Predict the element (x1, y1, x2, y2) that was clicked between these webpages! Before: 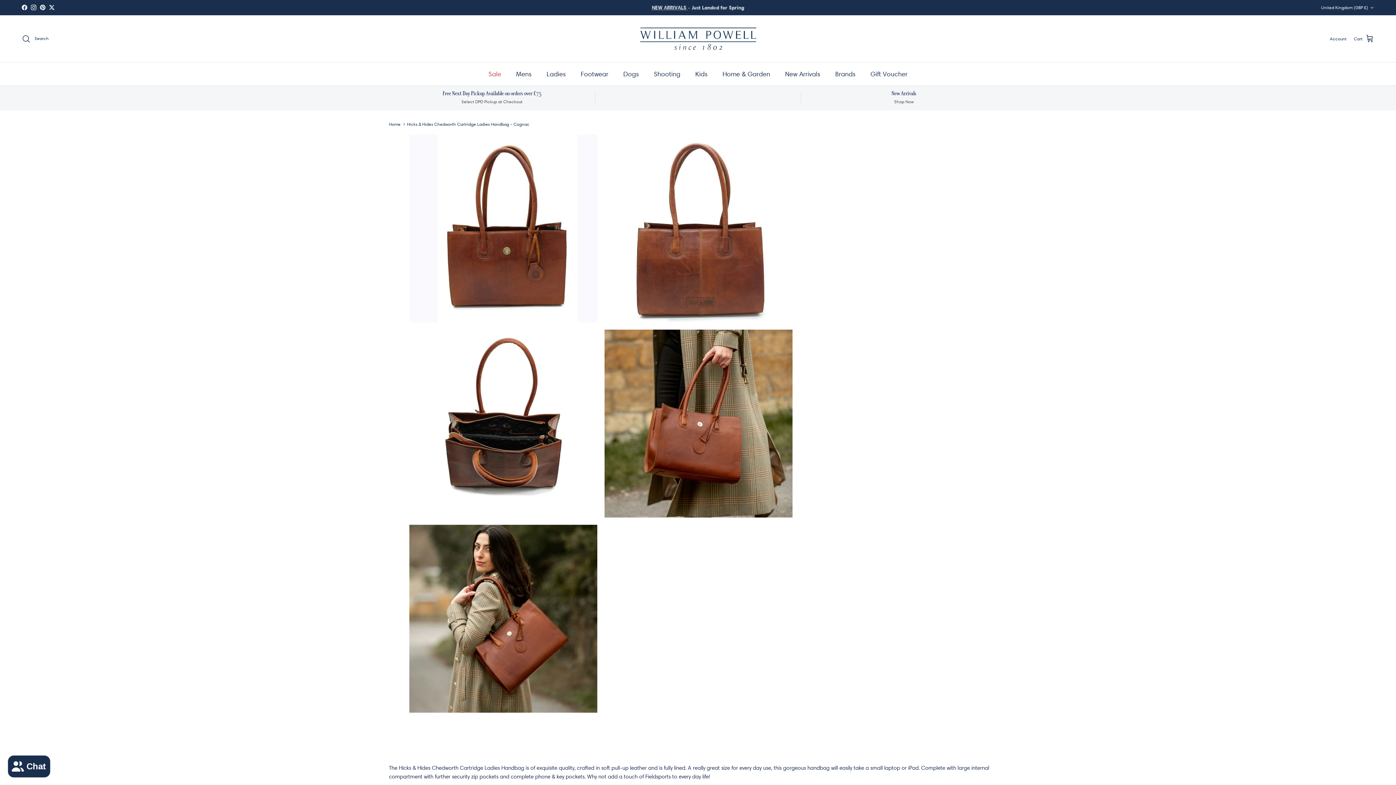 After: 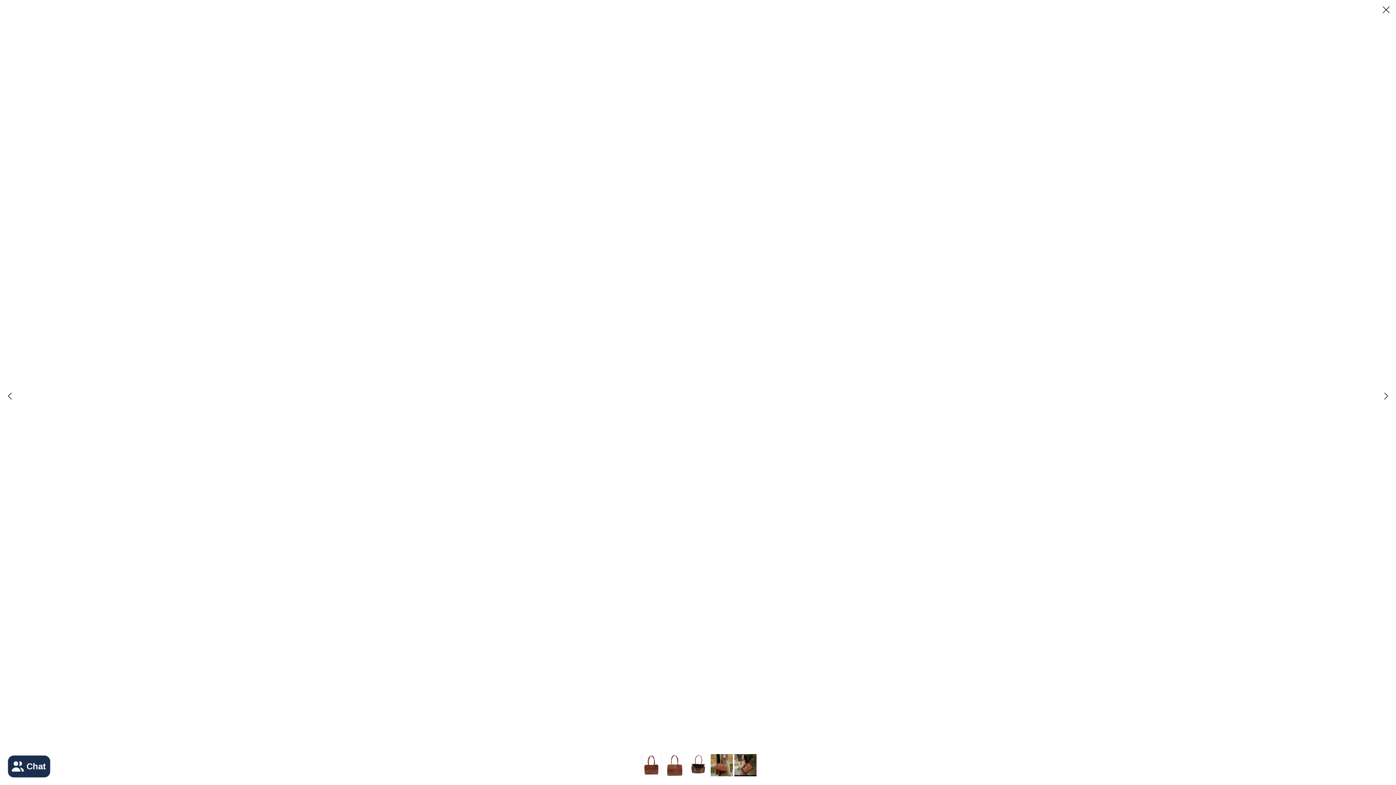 Action: bbox: (409, 525, 597, 713)